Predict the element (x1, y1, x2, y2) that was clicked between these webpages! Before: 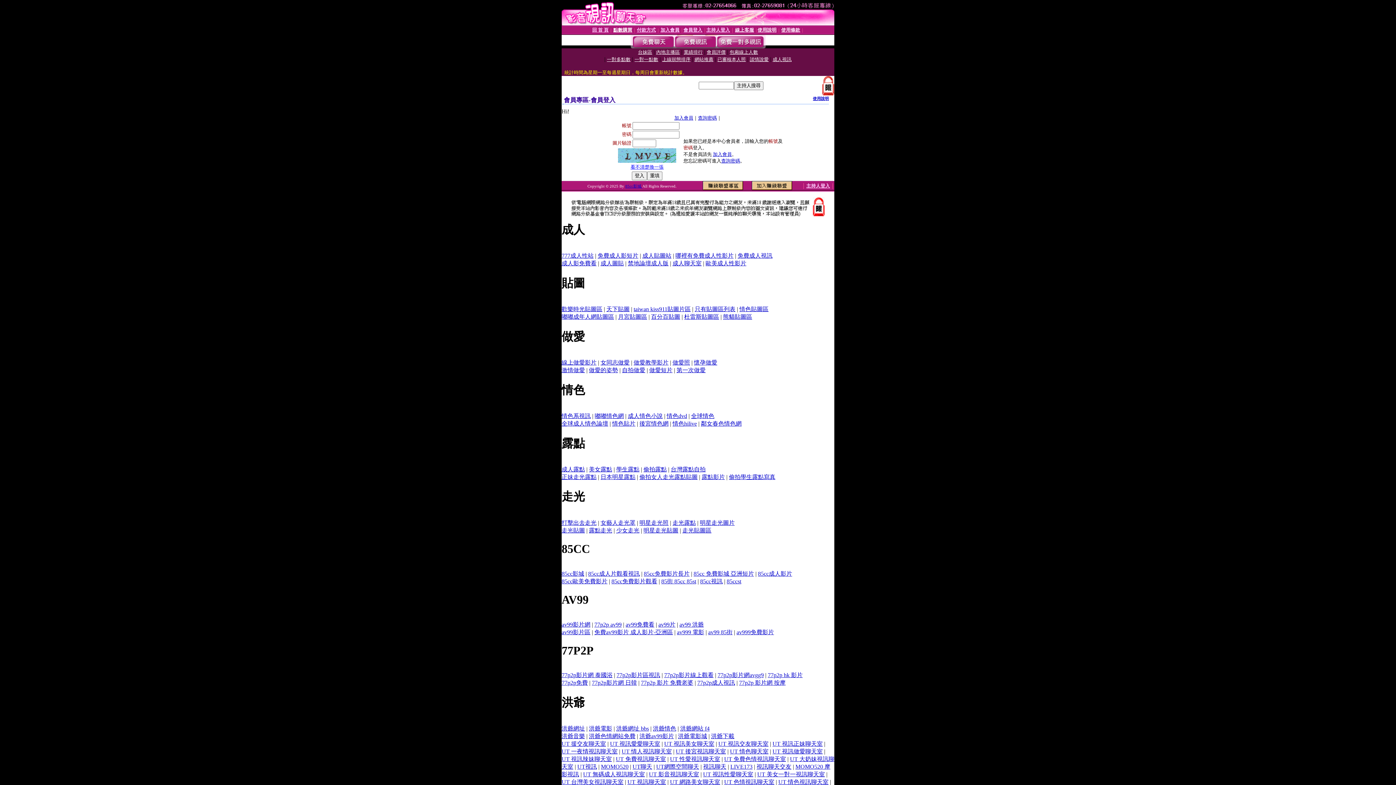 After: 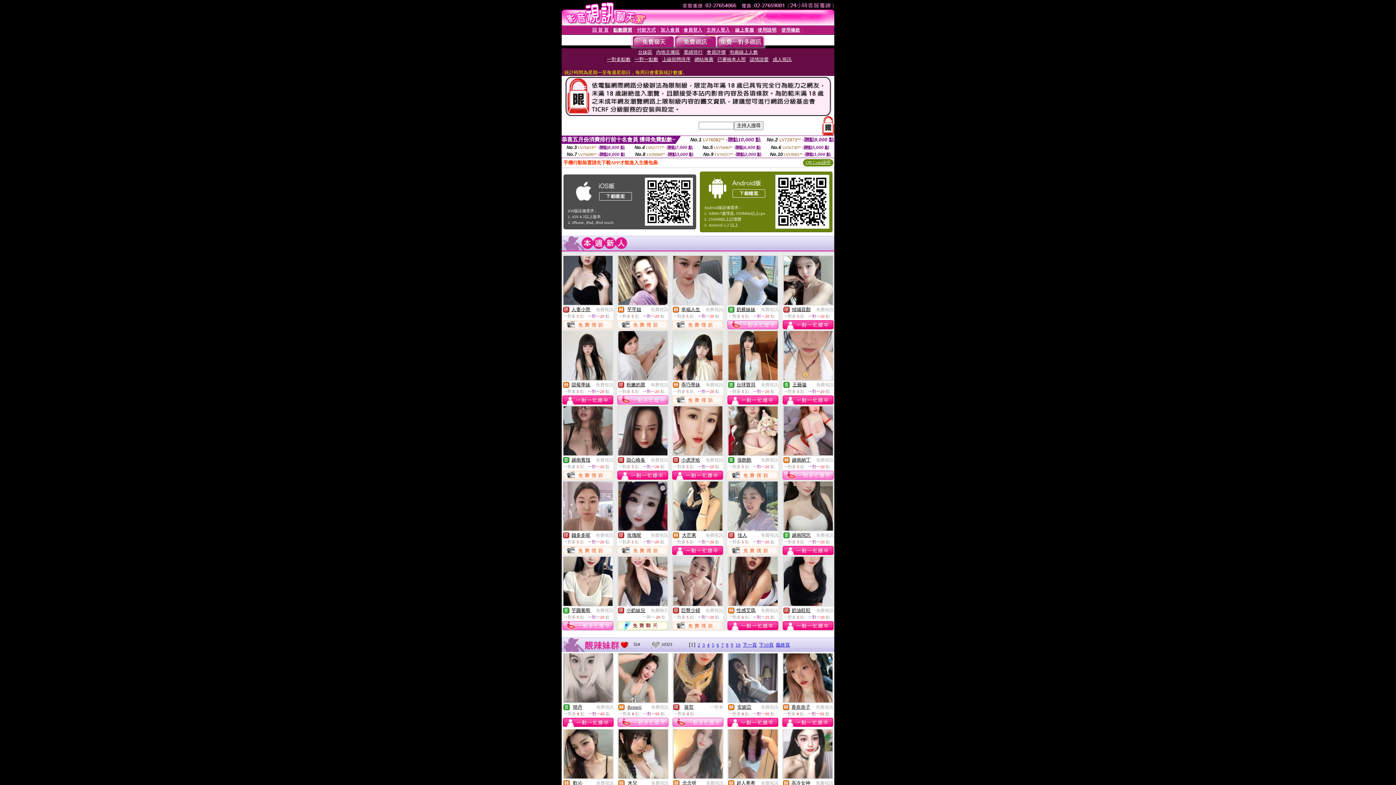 Action: bbox: (561, 466, 585, 472) label: 成人露點